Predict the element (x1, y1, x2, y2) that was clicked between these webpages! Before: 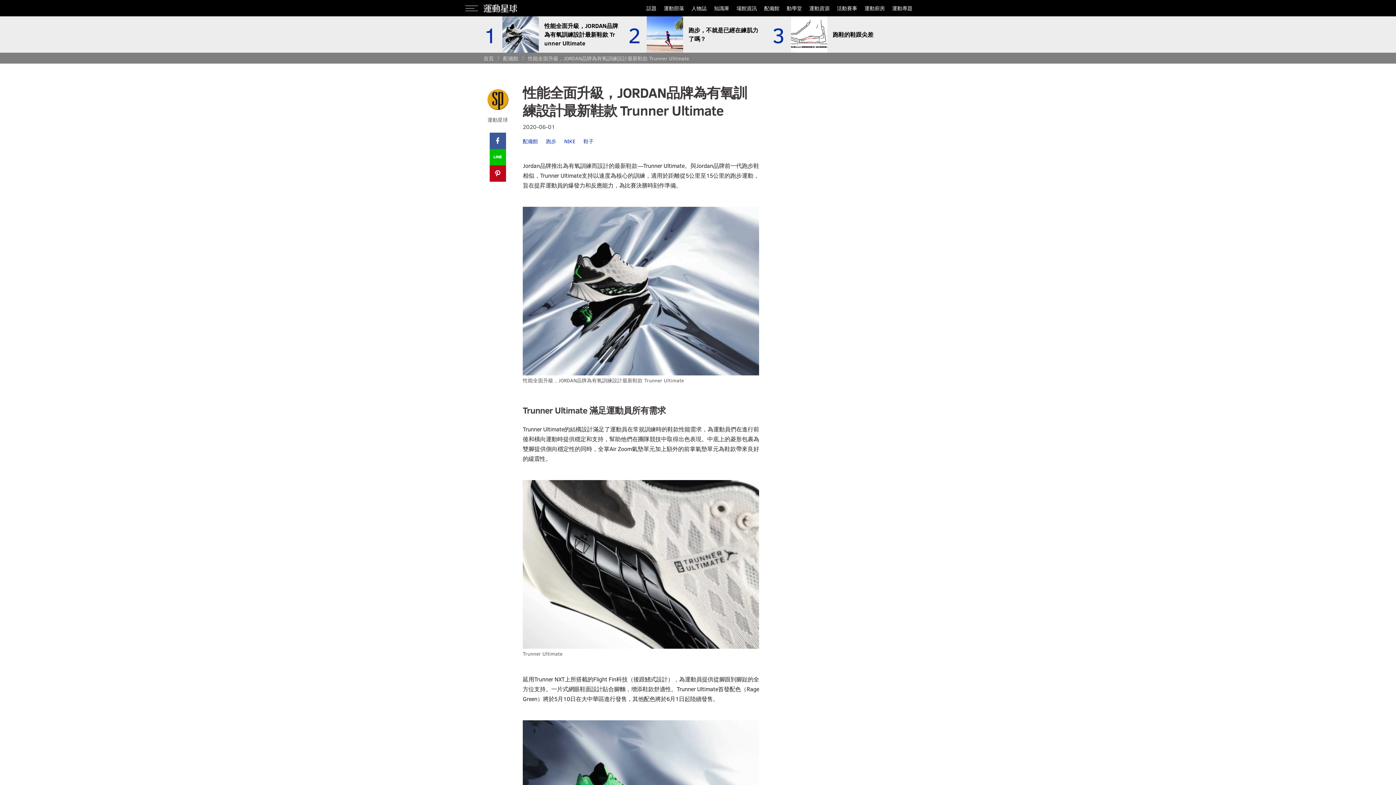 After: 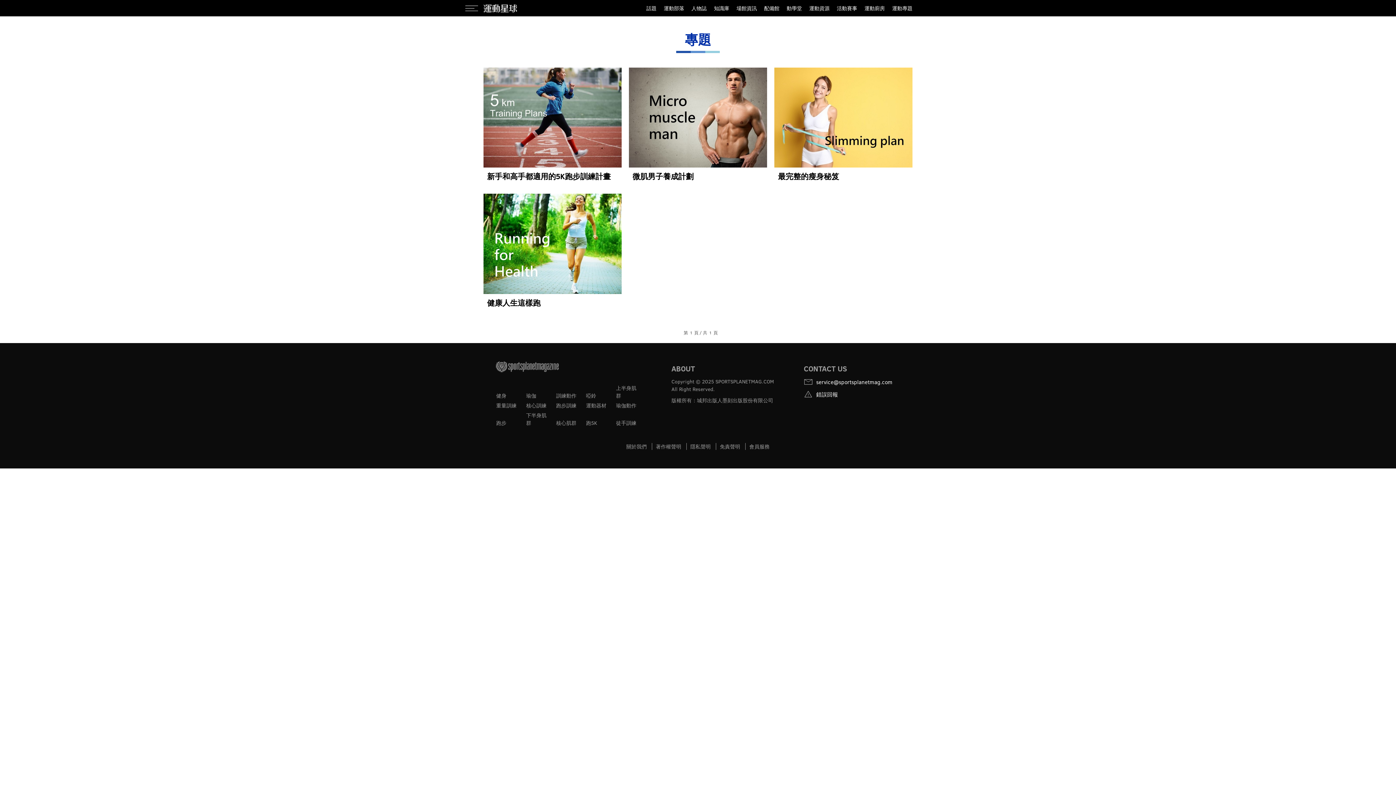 Action: bbox: (892, 0, 912, 16) label: 運動專題